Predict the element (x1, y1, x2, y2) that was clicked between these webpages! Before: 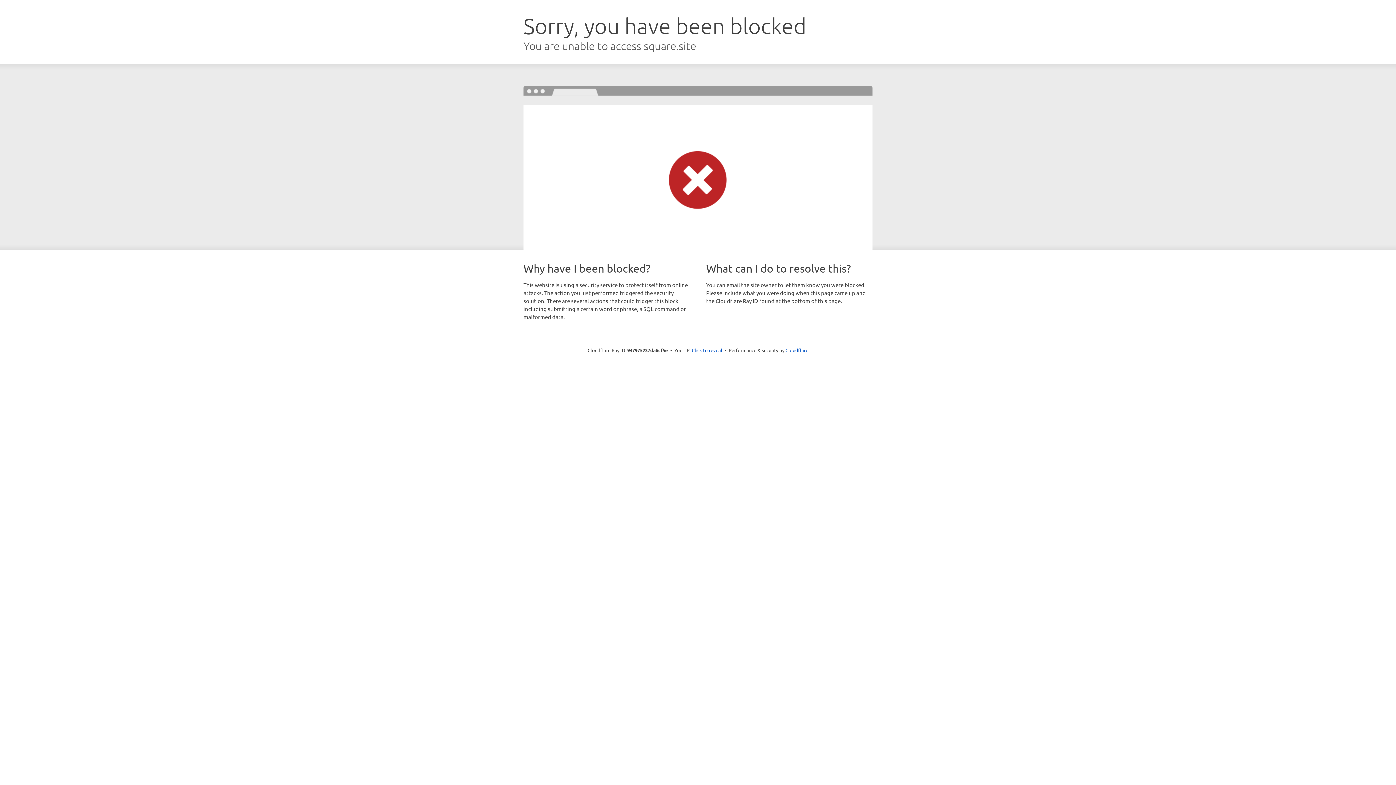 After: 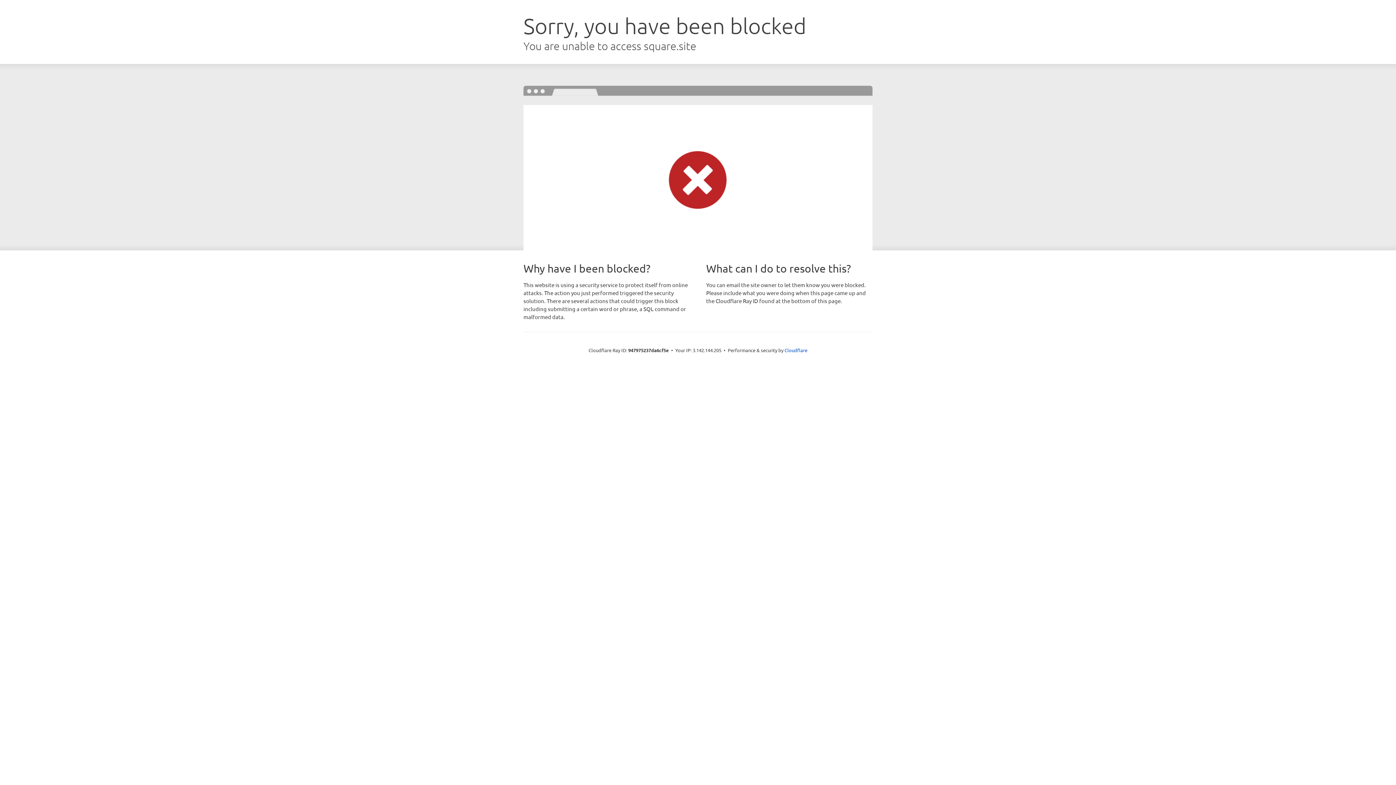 Action: label: Click to reveal bbox: (692, 346, 722, 353)